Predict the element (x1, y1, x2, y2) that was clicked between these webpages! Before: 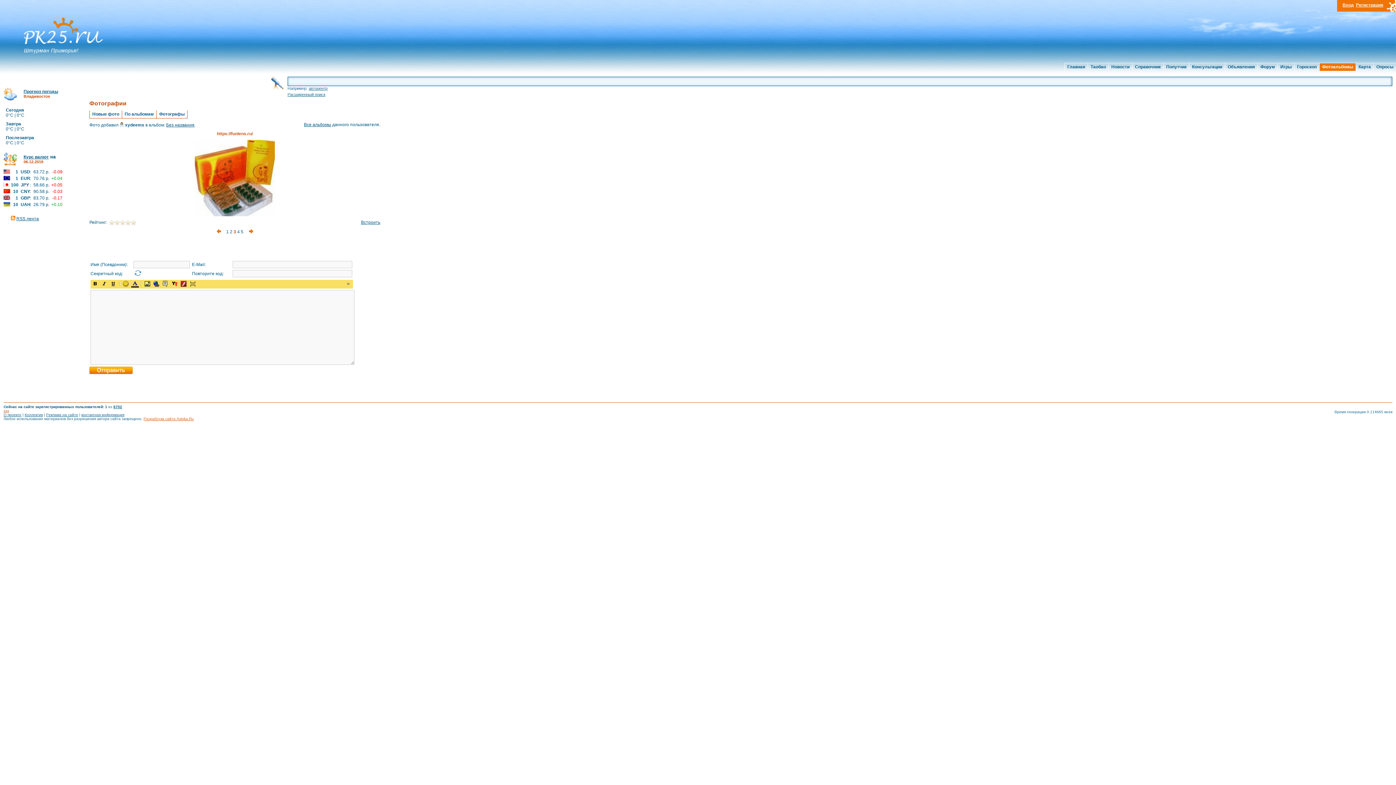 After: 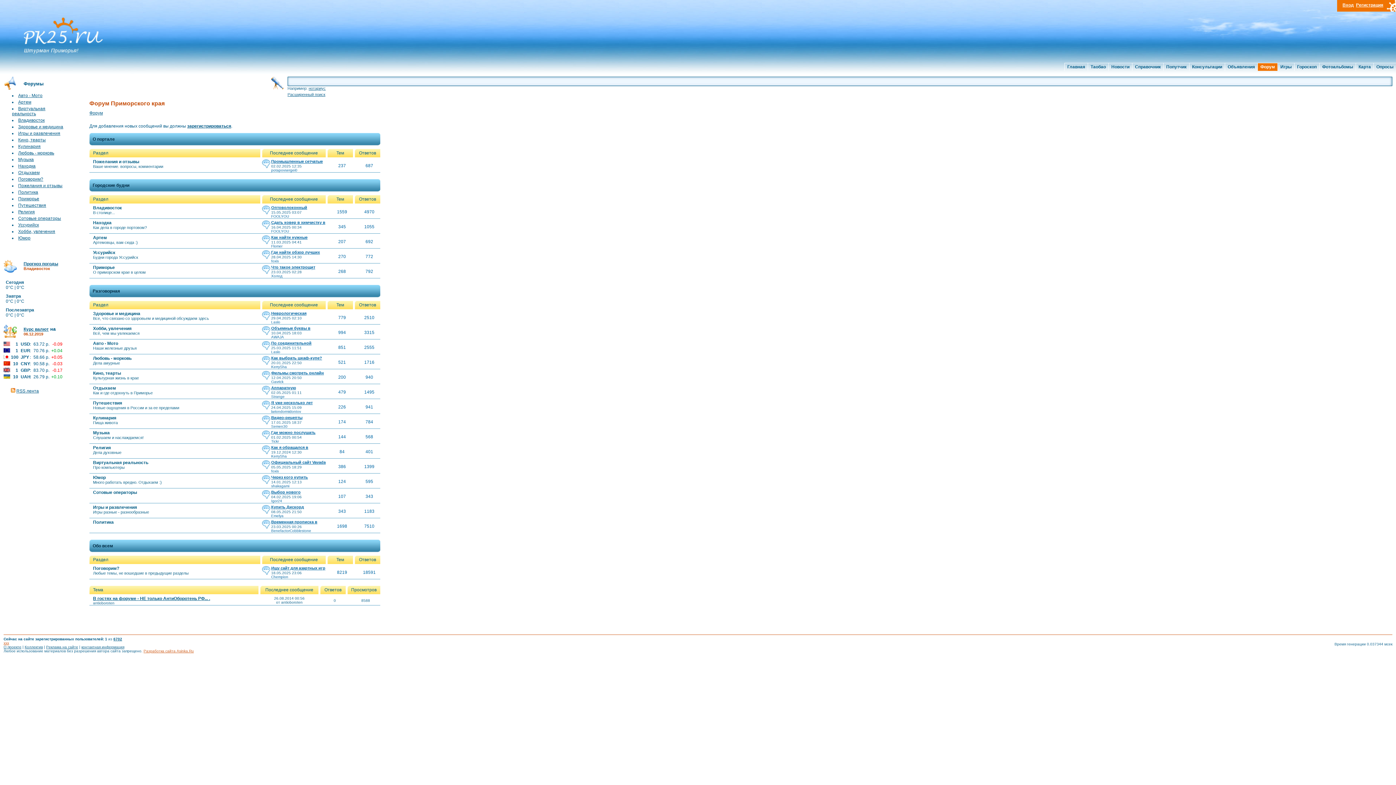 Action: label: Форум bbox: (1258, 63, 1277, 70)